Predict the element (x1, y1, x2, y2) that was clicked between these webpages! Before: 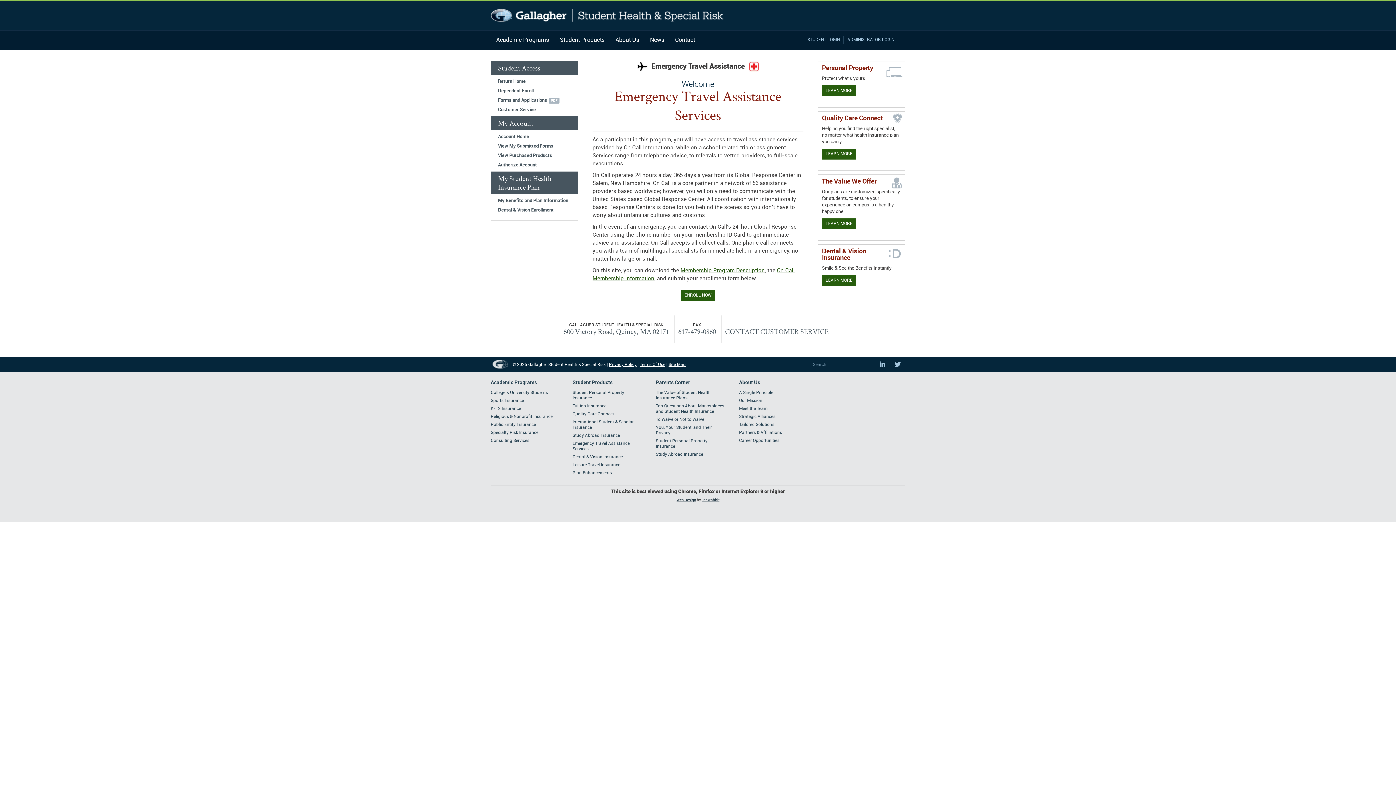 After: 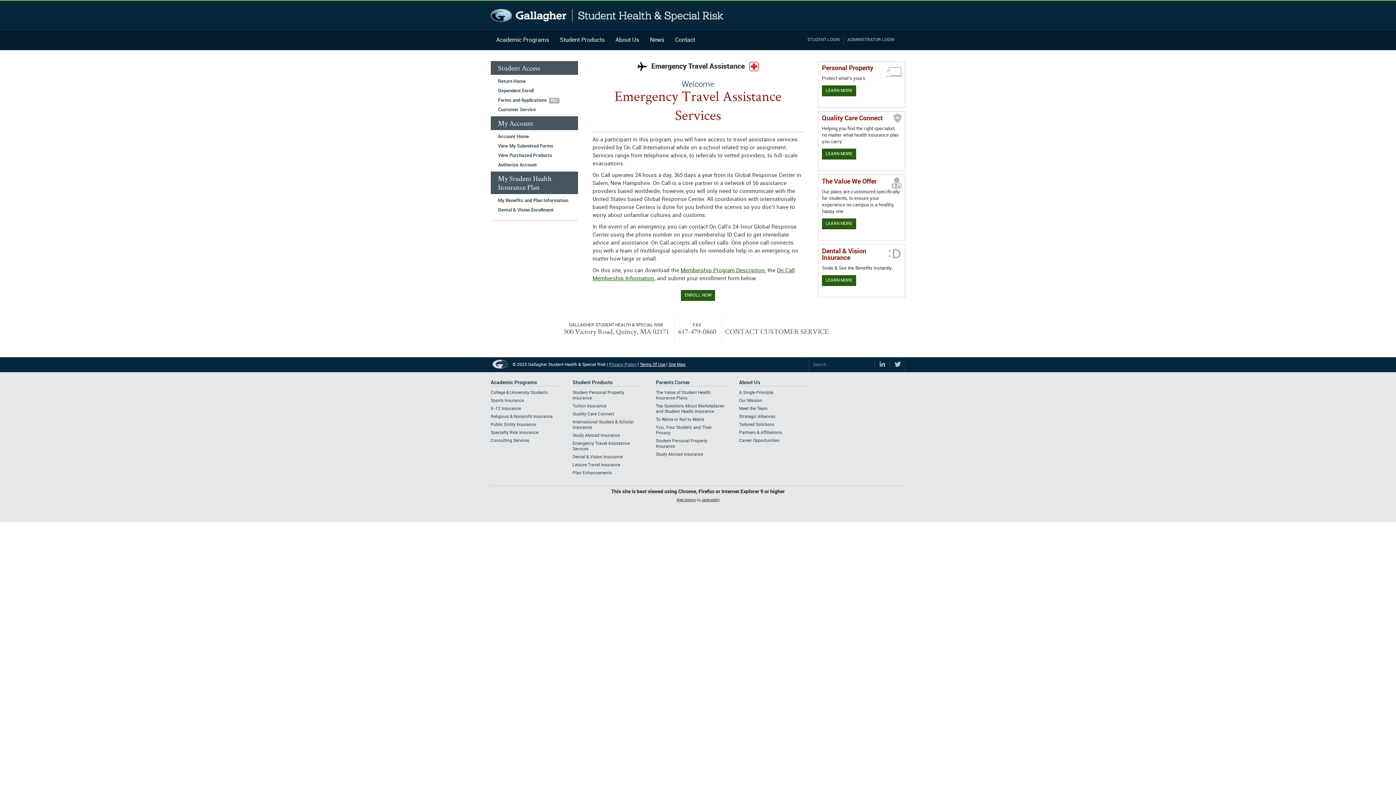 Action: bbox: (609, 362, 636, 367) label: Footer Privacy Policy